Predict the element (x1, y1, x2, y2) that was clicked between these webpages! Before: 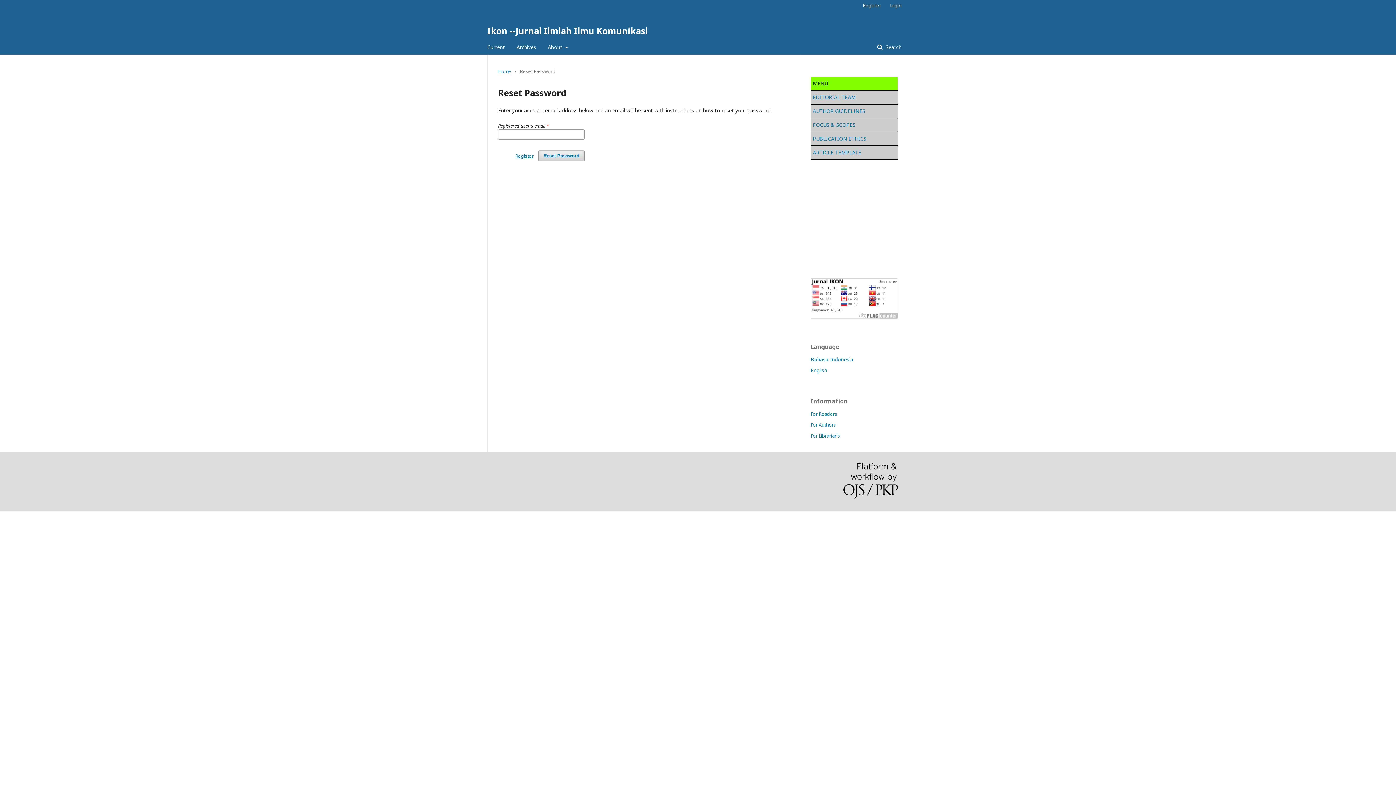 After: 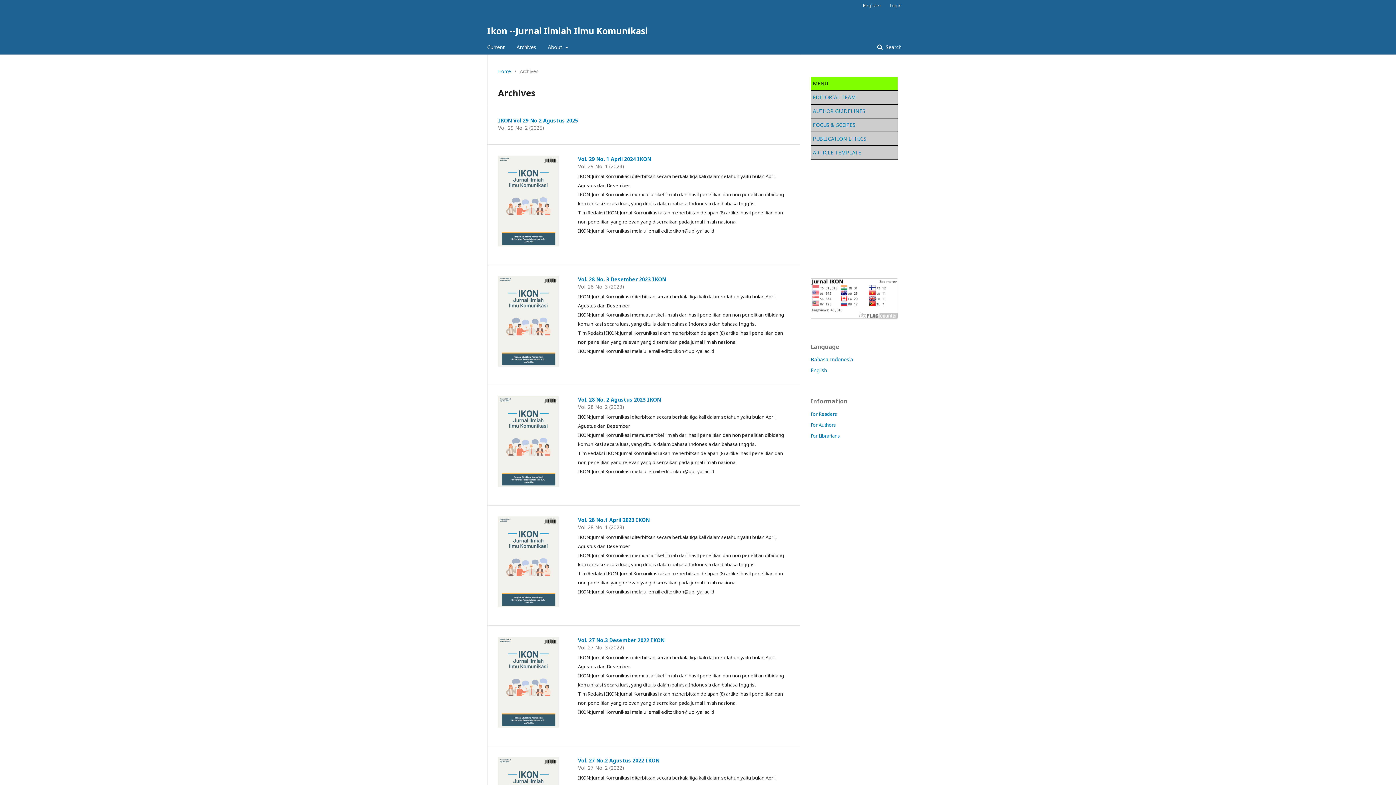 Action: label: Archives bbox: (516, 40, 536, 54)